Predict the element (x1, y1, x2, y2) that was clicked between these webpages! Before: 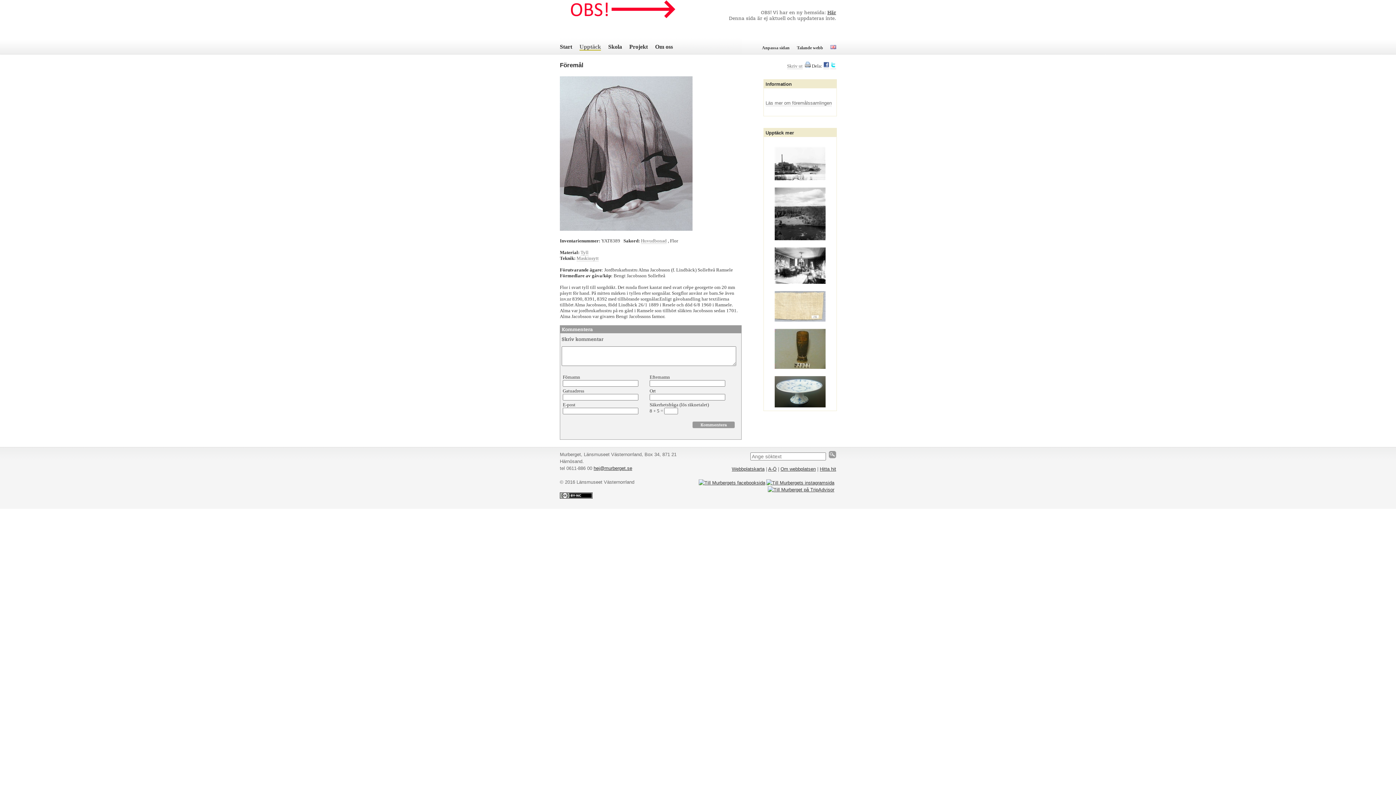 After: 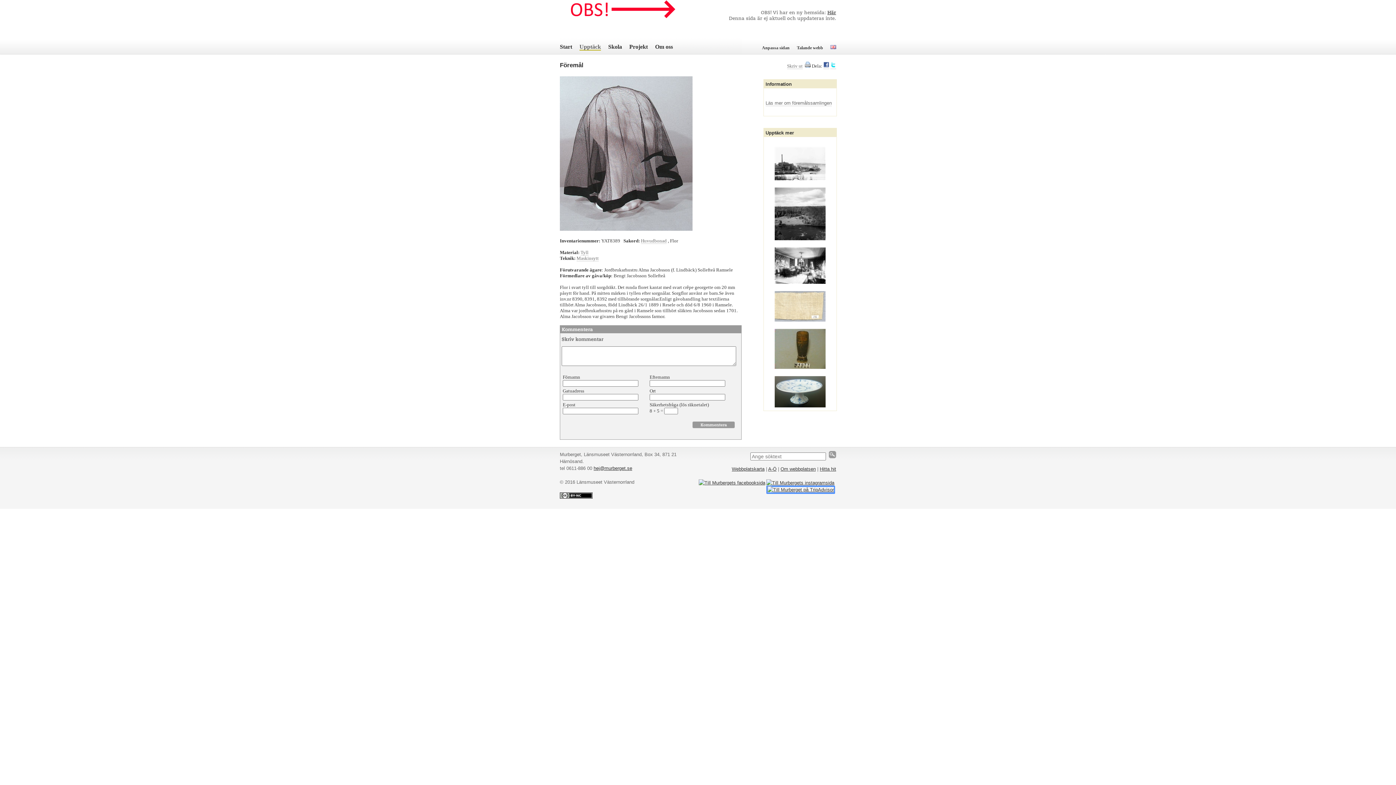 Action: bbox: (768, 487, 834, 492)